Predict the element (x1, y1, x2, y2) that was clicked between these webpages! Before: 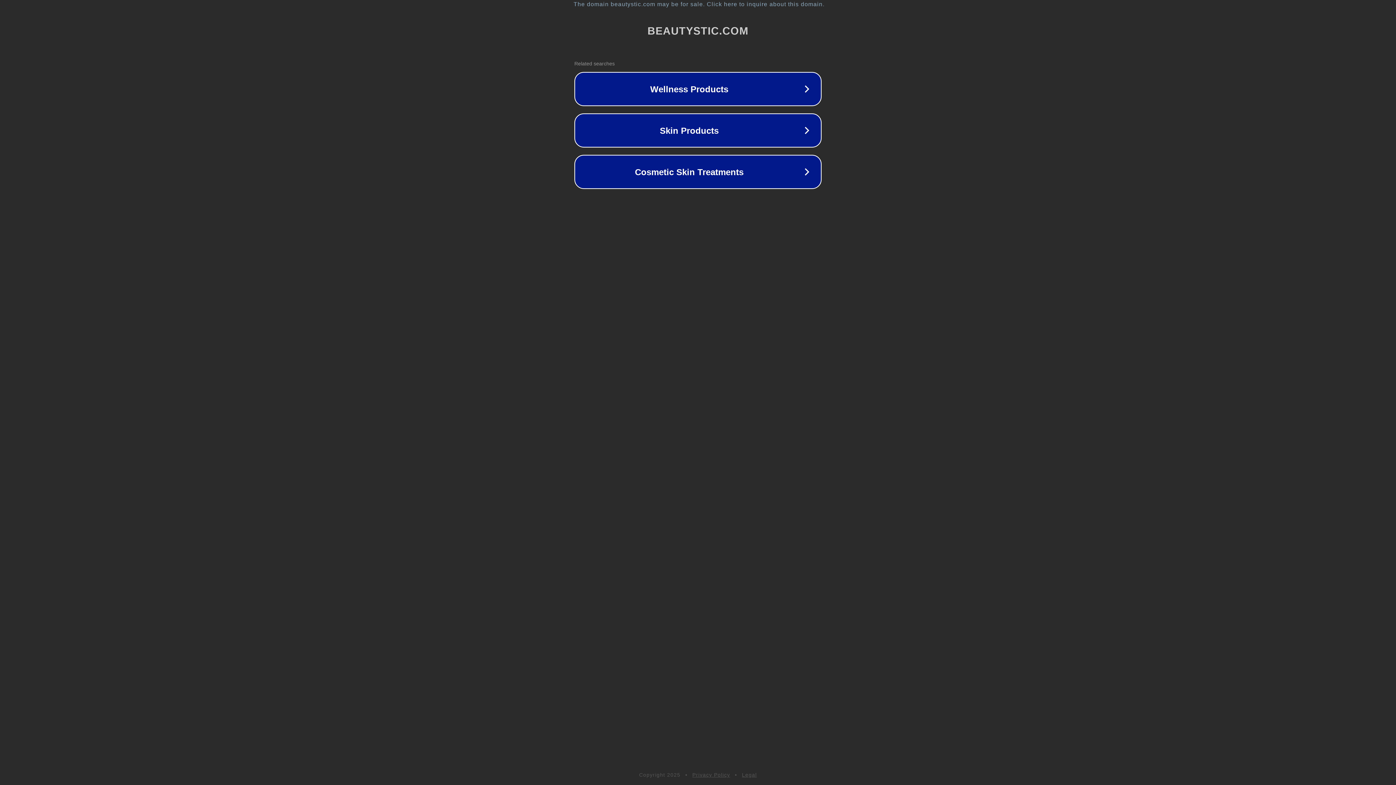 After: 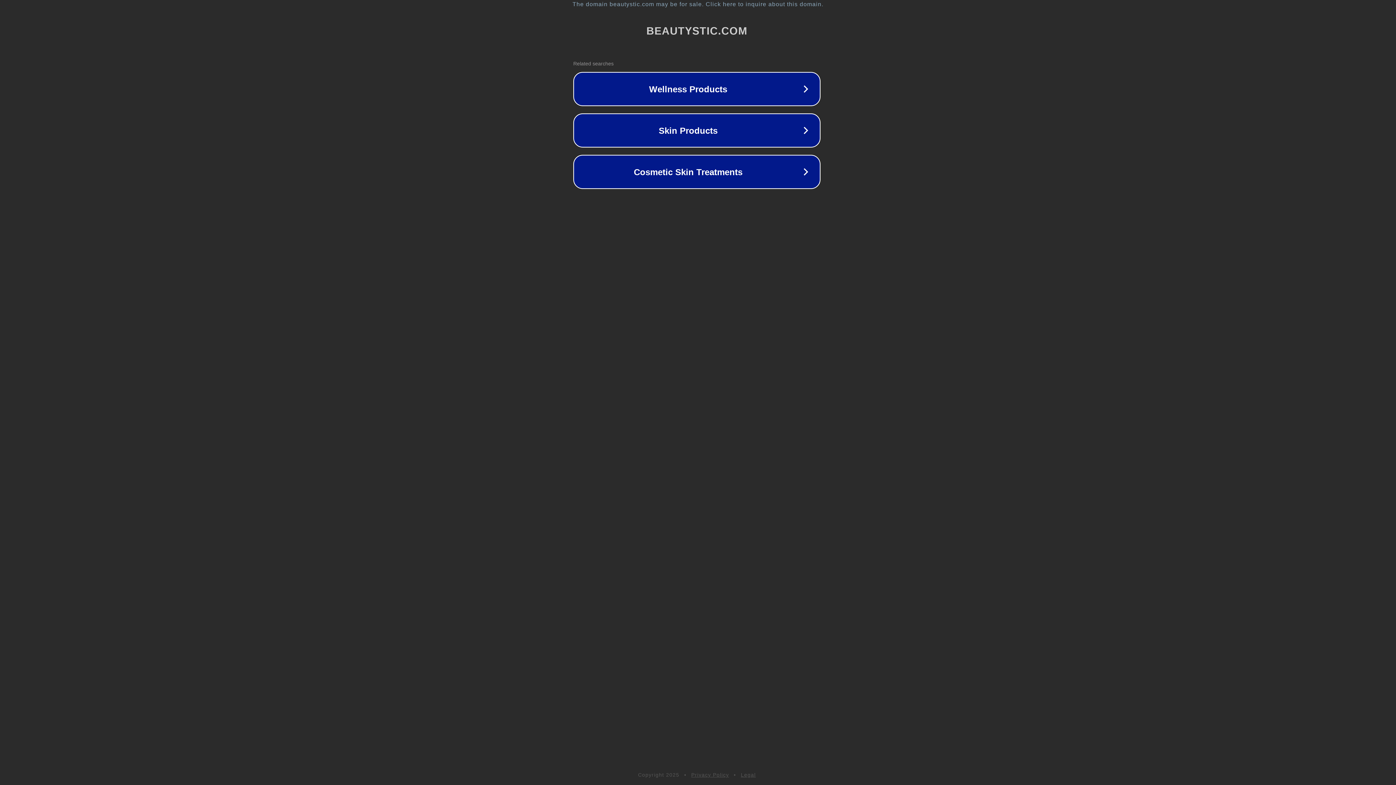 Action: bbox: (1, 1, 1397, 7) label: The domain beautystic.com may be for sale. Click here to inquire about this domain.